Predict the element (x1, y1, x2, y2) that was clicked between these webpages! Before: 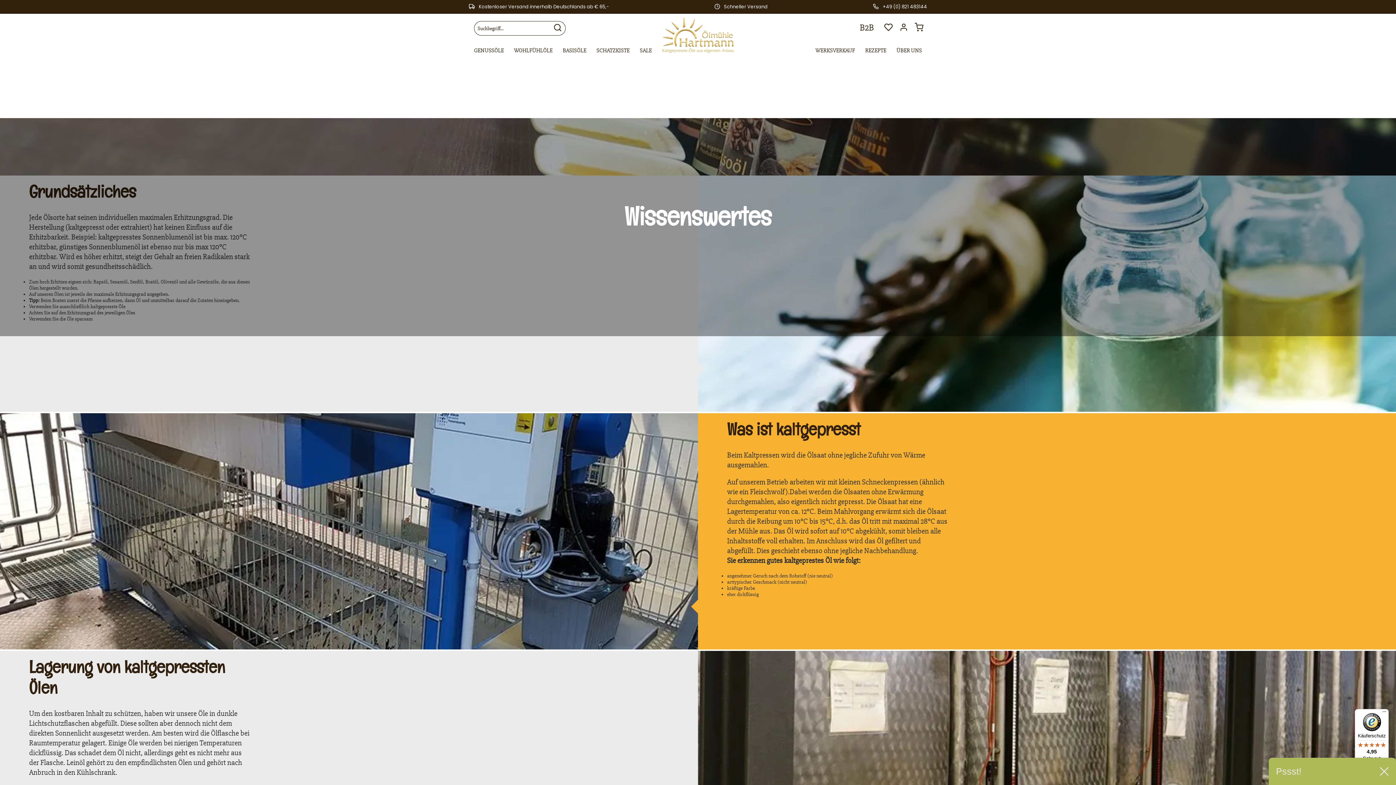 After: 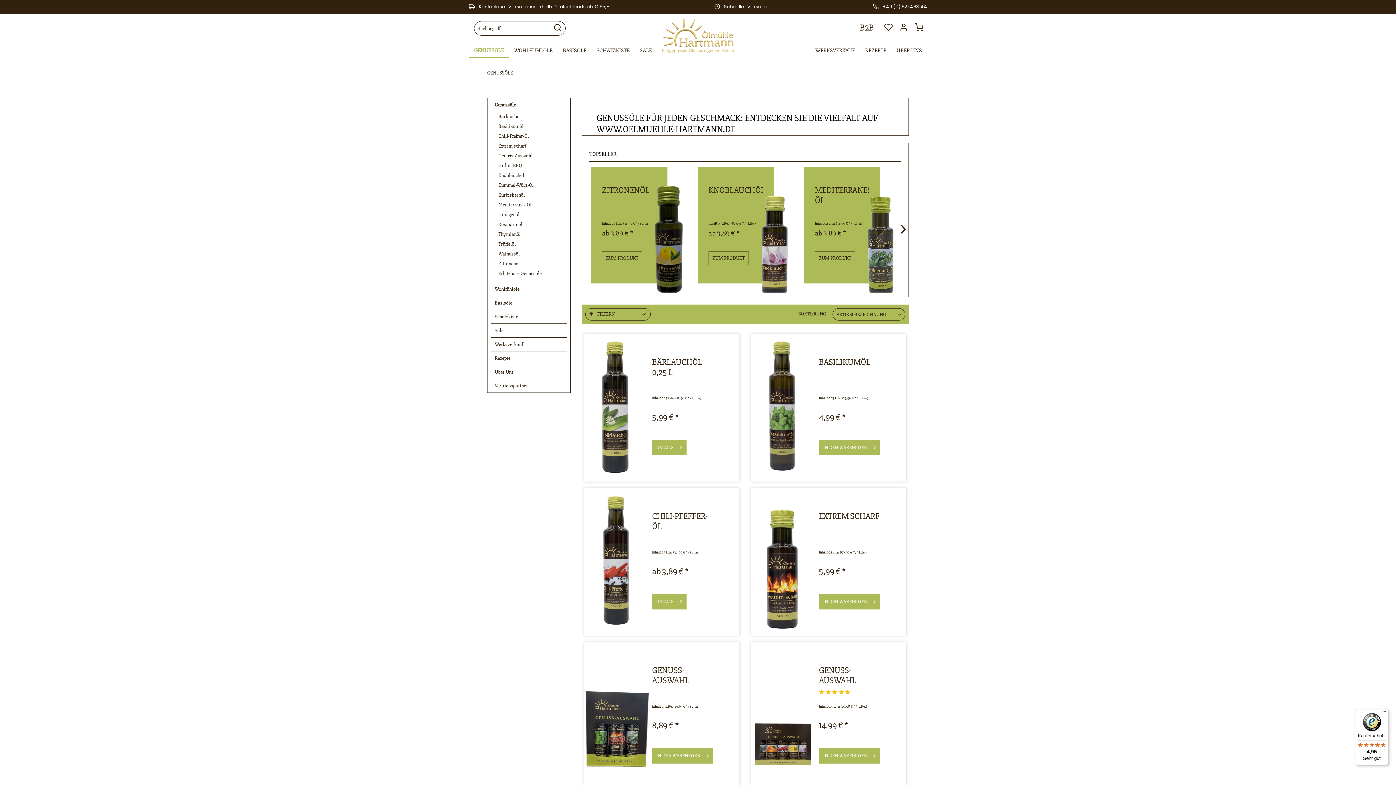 Action: label: Genussöle bbox: (469, 43, 509, 57)